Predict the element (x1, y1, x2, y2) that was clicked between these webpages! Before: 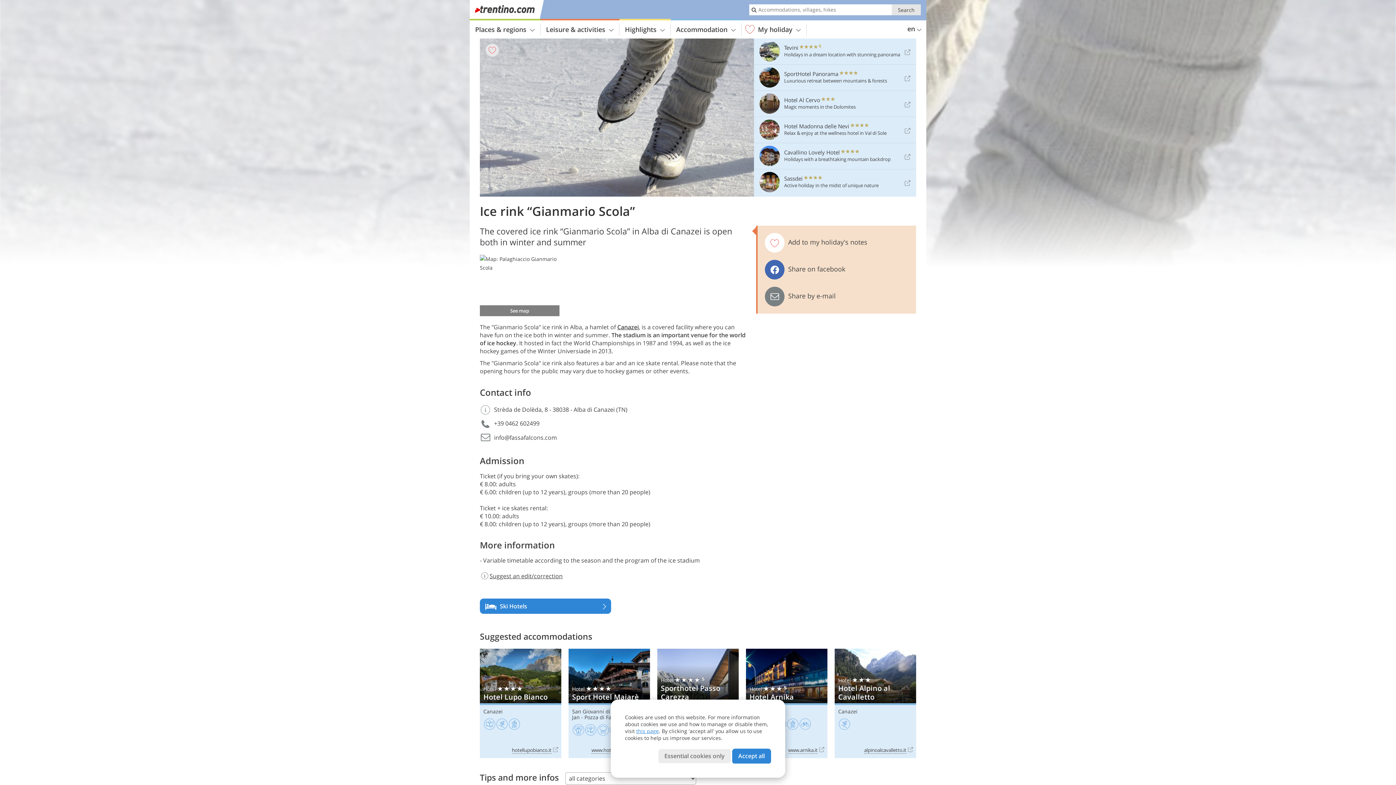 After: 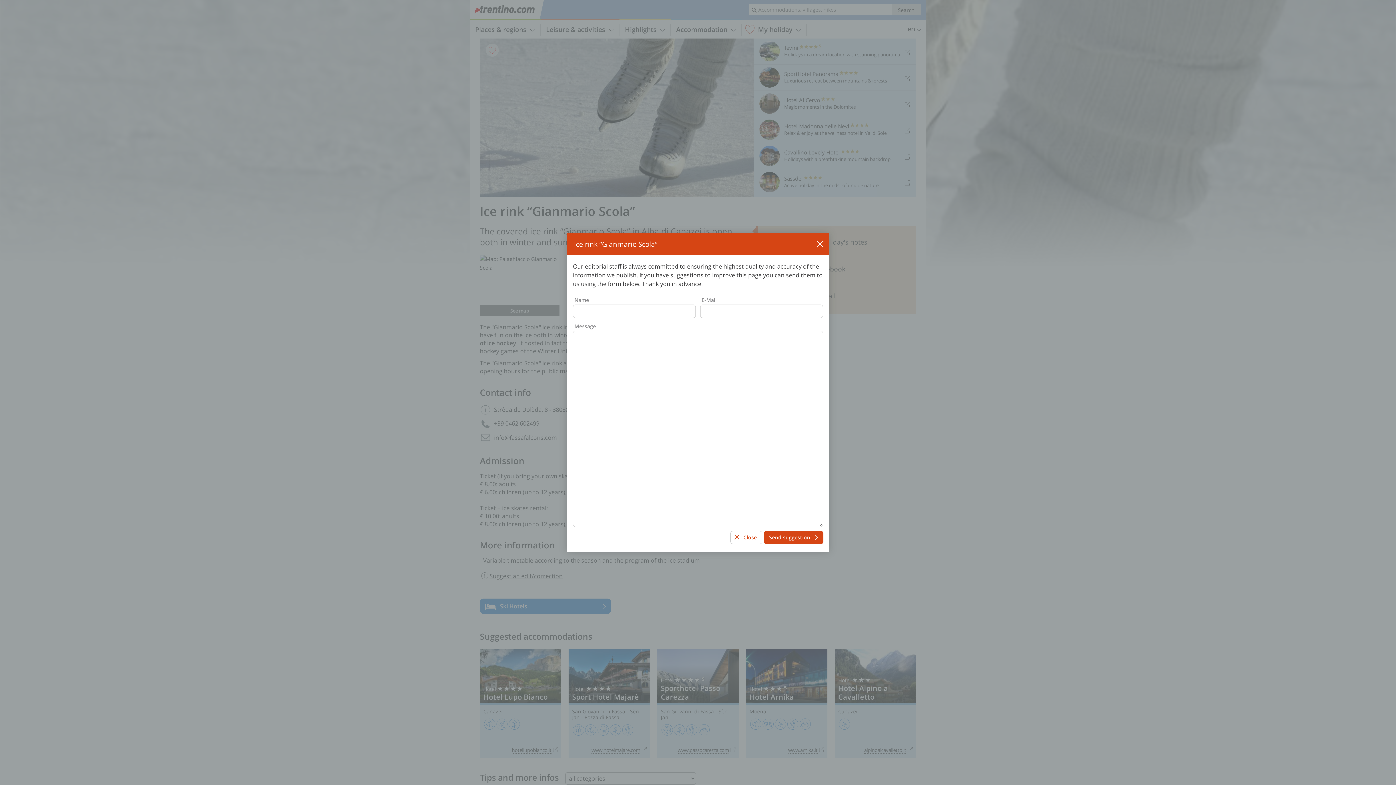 Action: label: Suggest an edit/correction bbox: (480, 572, 562, 580)